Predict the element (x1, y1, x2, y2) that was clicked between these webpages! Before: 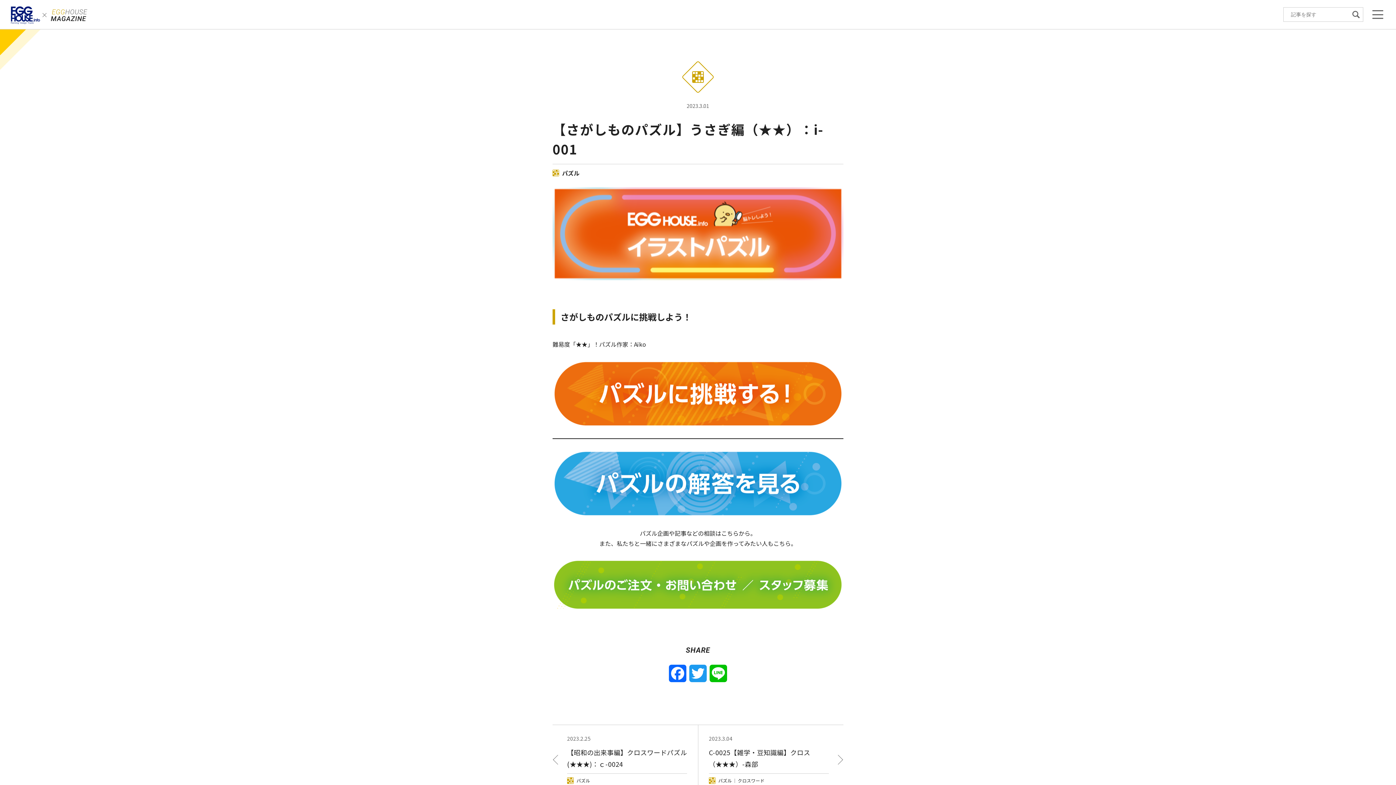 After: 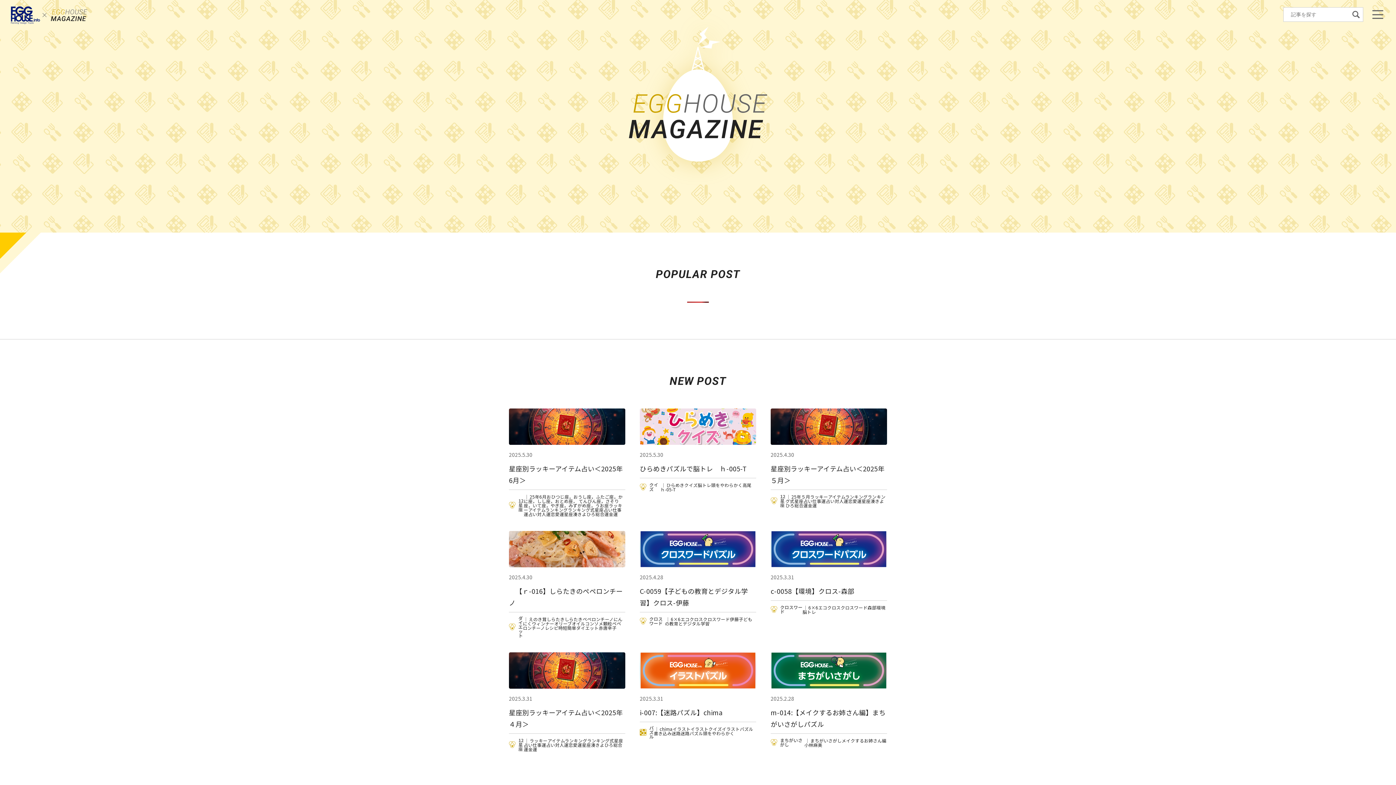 Action: bbox: (50, 9, 87, 21)